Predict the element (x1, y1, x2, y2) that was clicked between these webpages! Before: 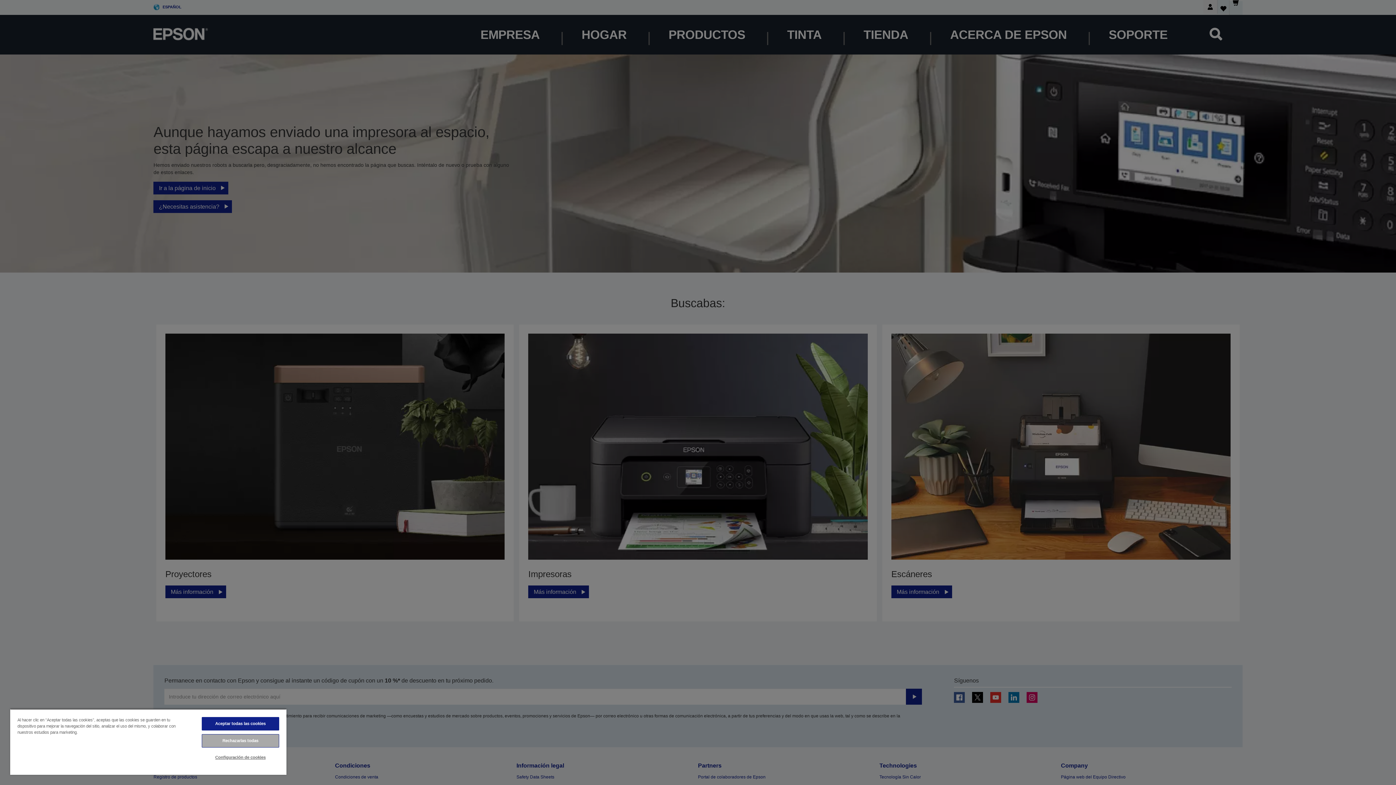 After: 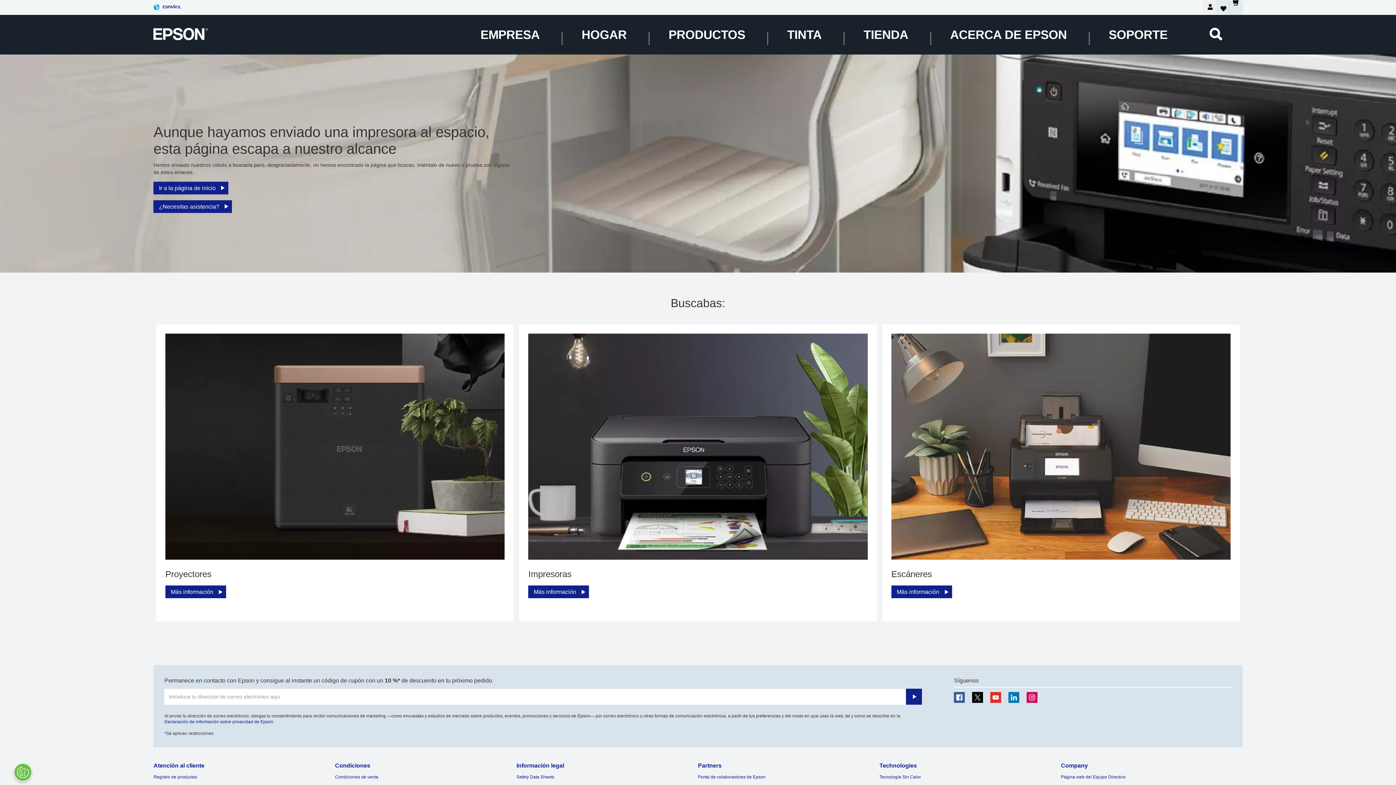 Action: bbox: (201, 734, 279, 748) label: Rechazarlas todas